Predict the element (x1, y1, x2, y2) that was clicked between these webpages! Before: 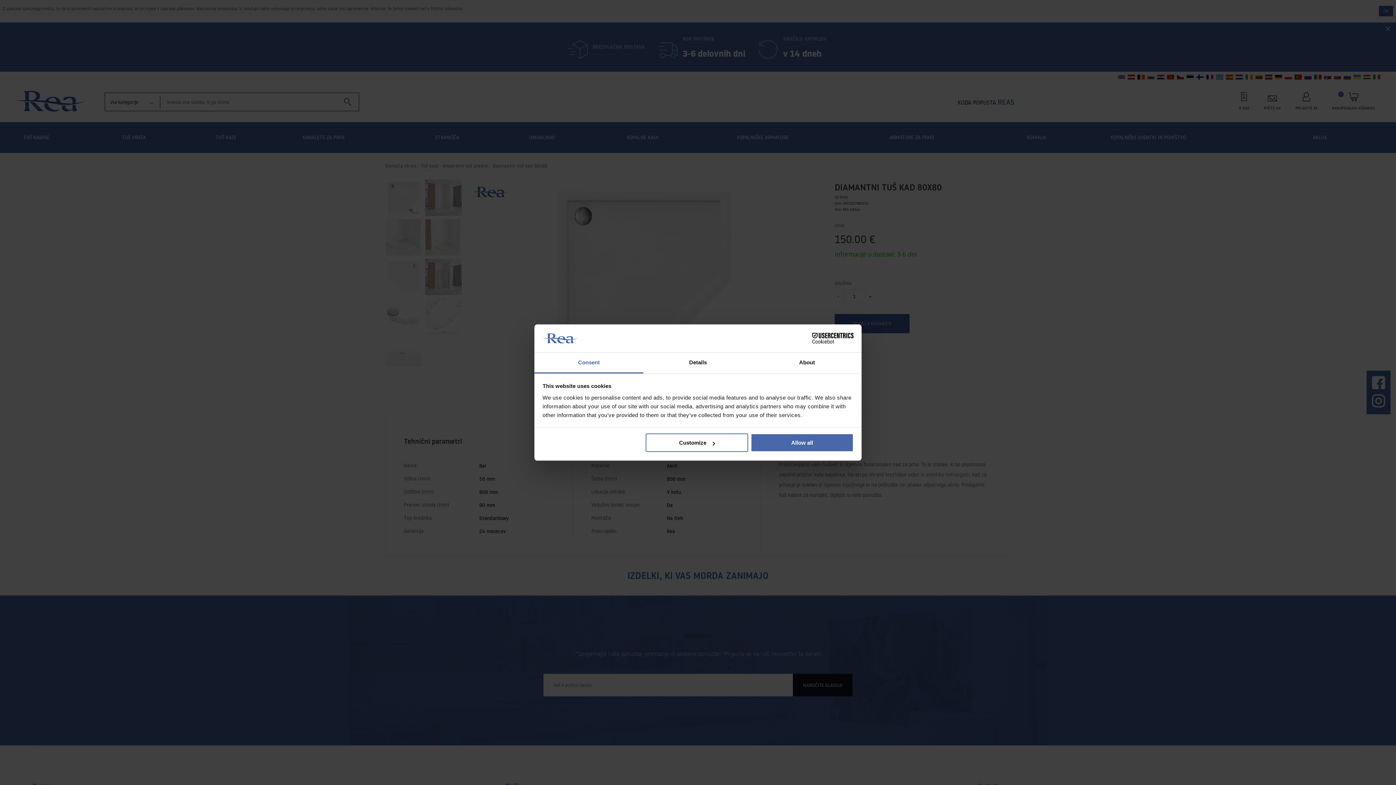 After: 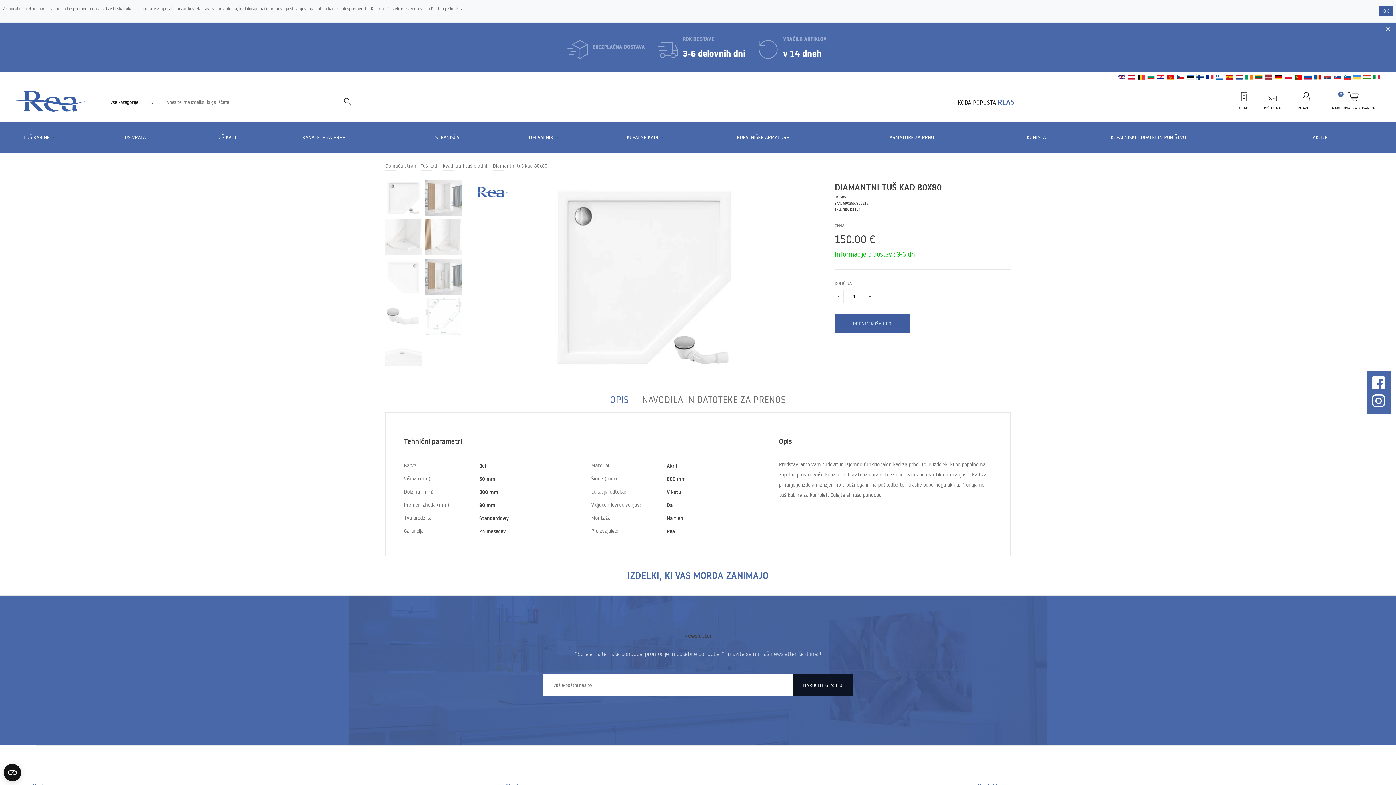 Action: label: Allow all bbox: (751, 433, 853, 452)